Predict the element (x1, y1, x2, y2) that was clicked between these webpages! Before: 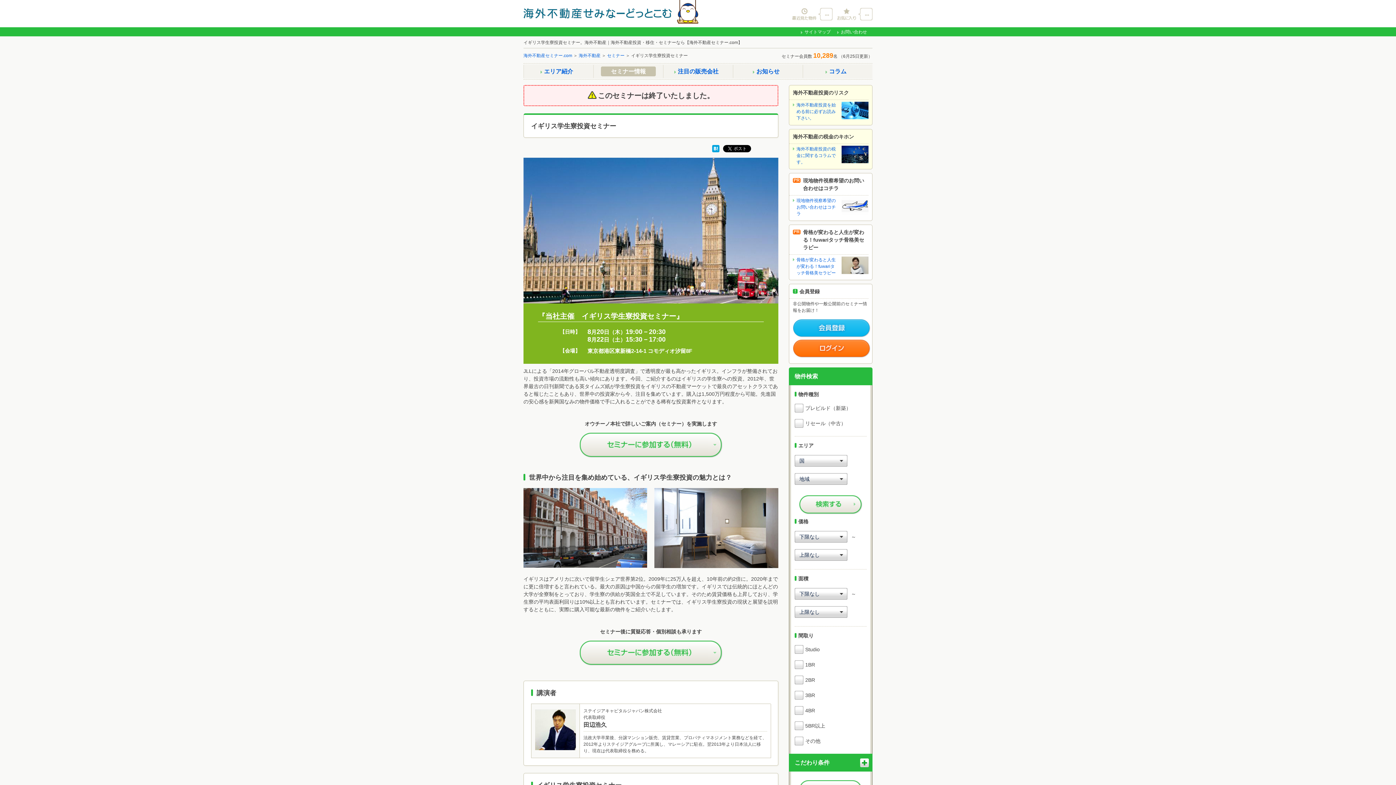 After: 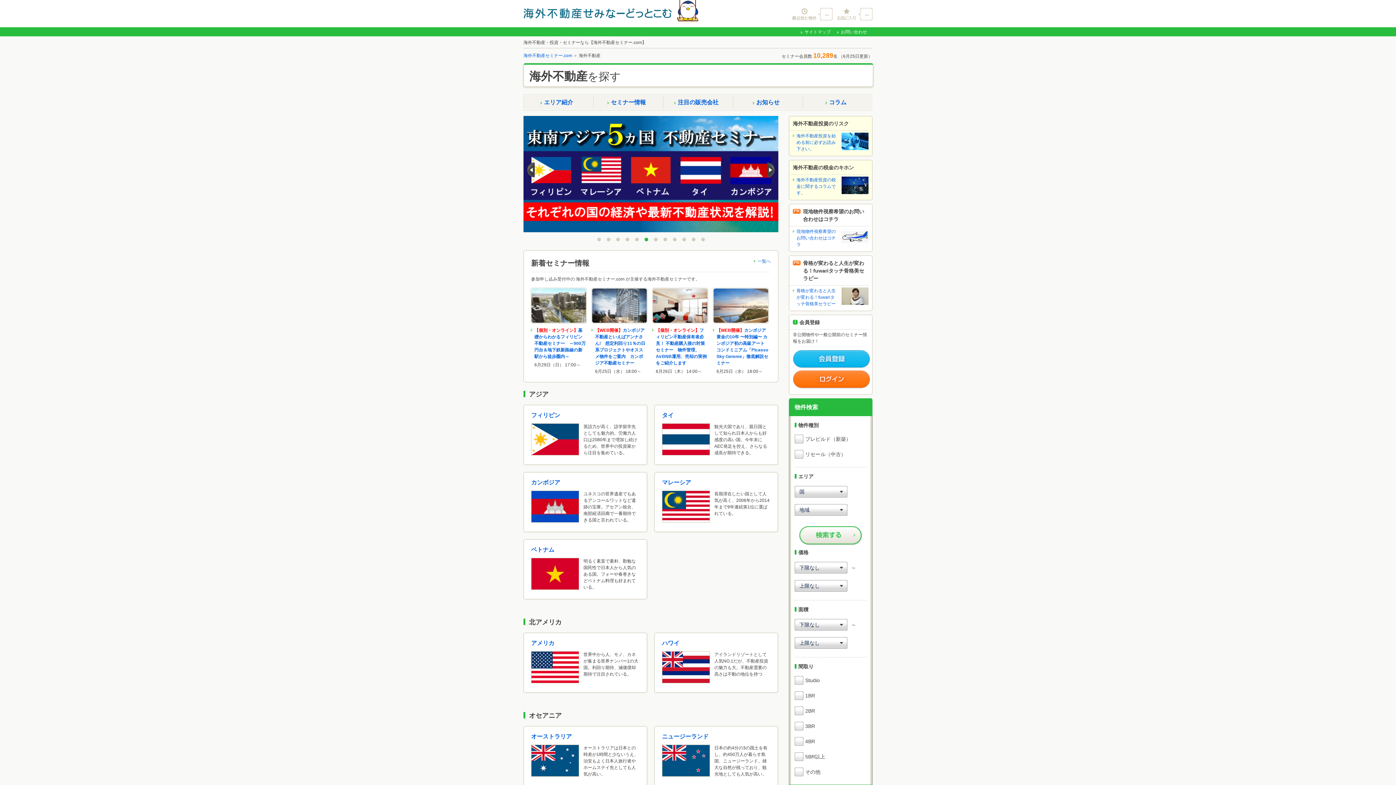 Action: label: 海外不動産セミナー.com bbox: (523, 53, 572, 58)